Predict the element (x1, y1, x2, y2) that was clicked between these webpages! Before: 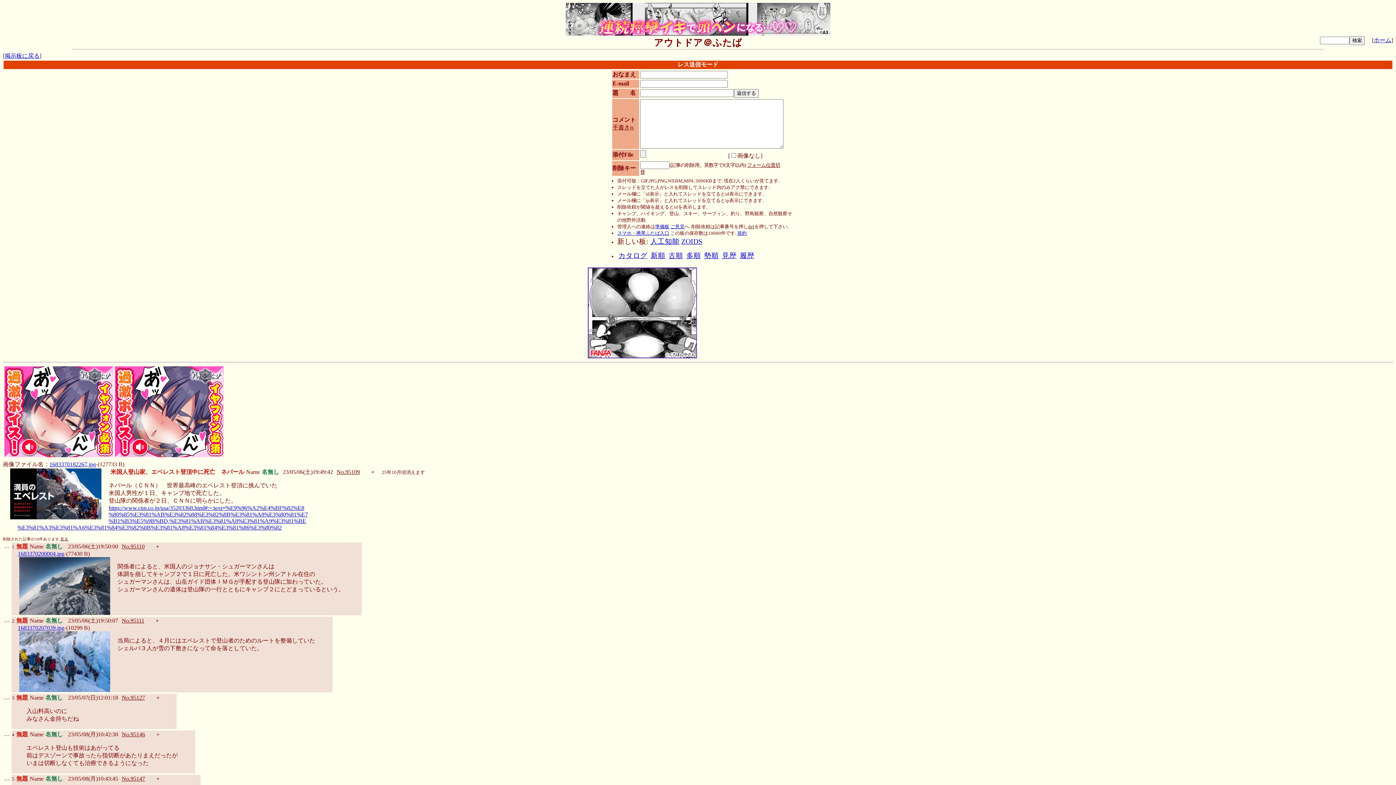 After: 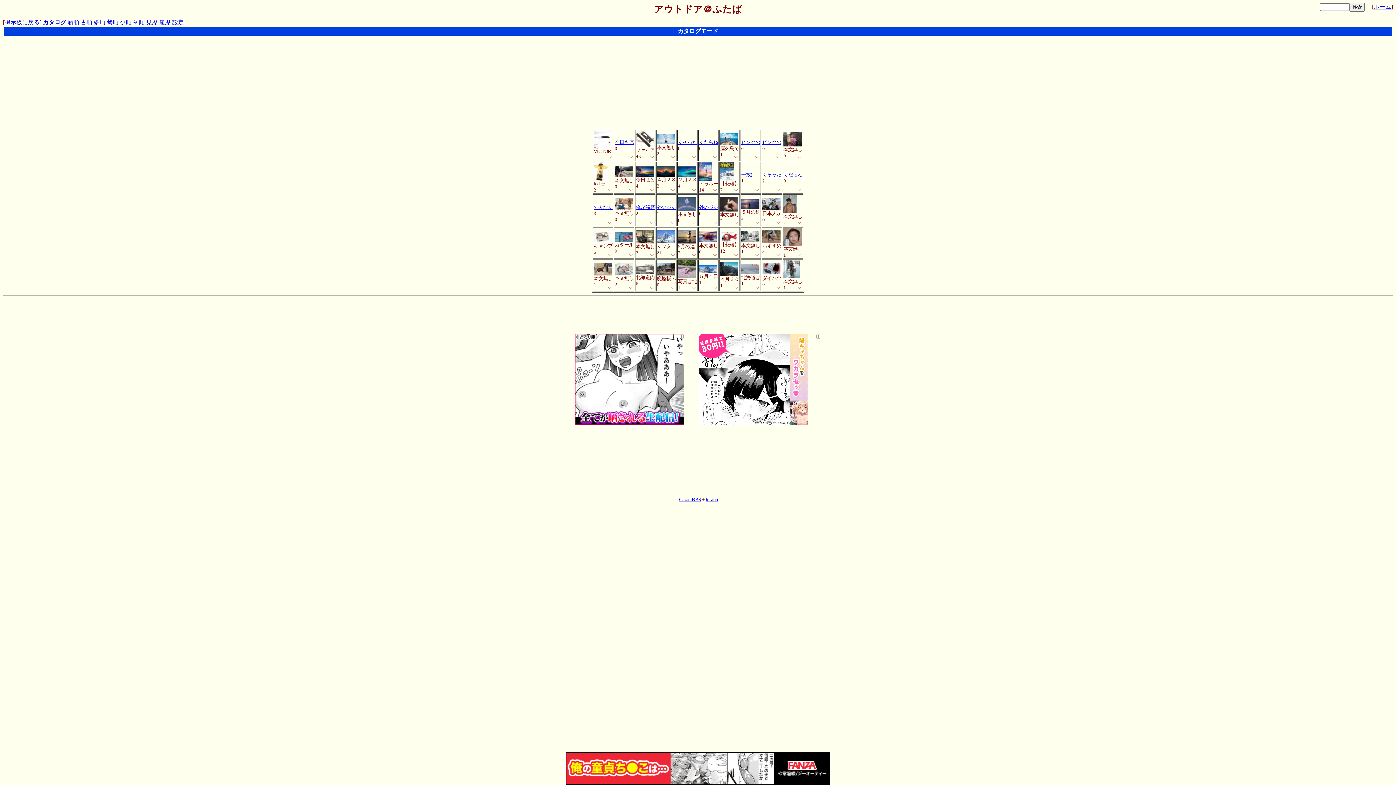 Action: bbox: (618, 251, 647, 259) label: カタログ